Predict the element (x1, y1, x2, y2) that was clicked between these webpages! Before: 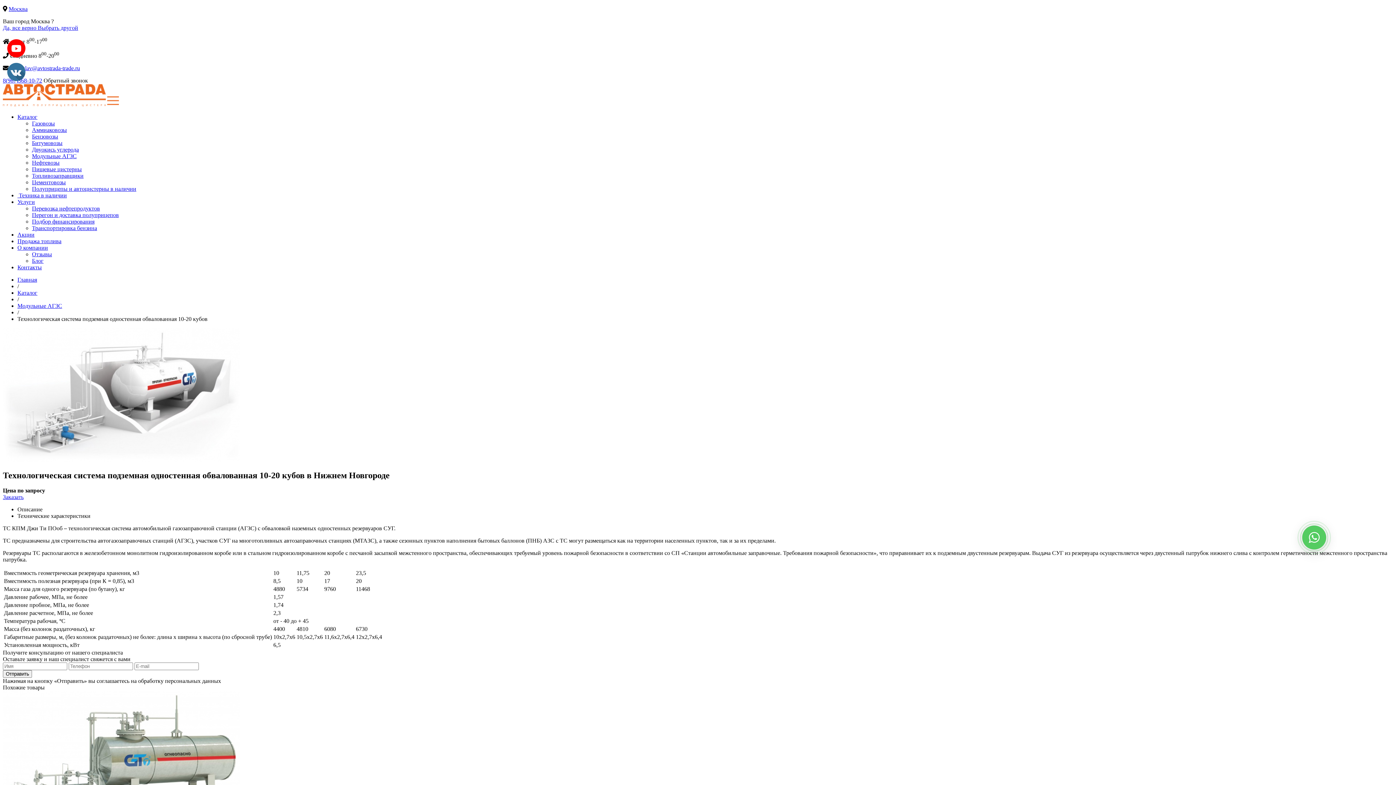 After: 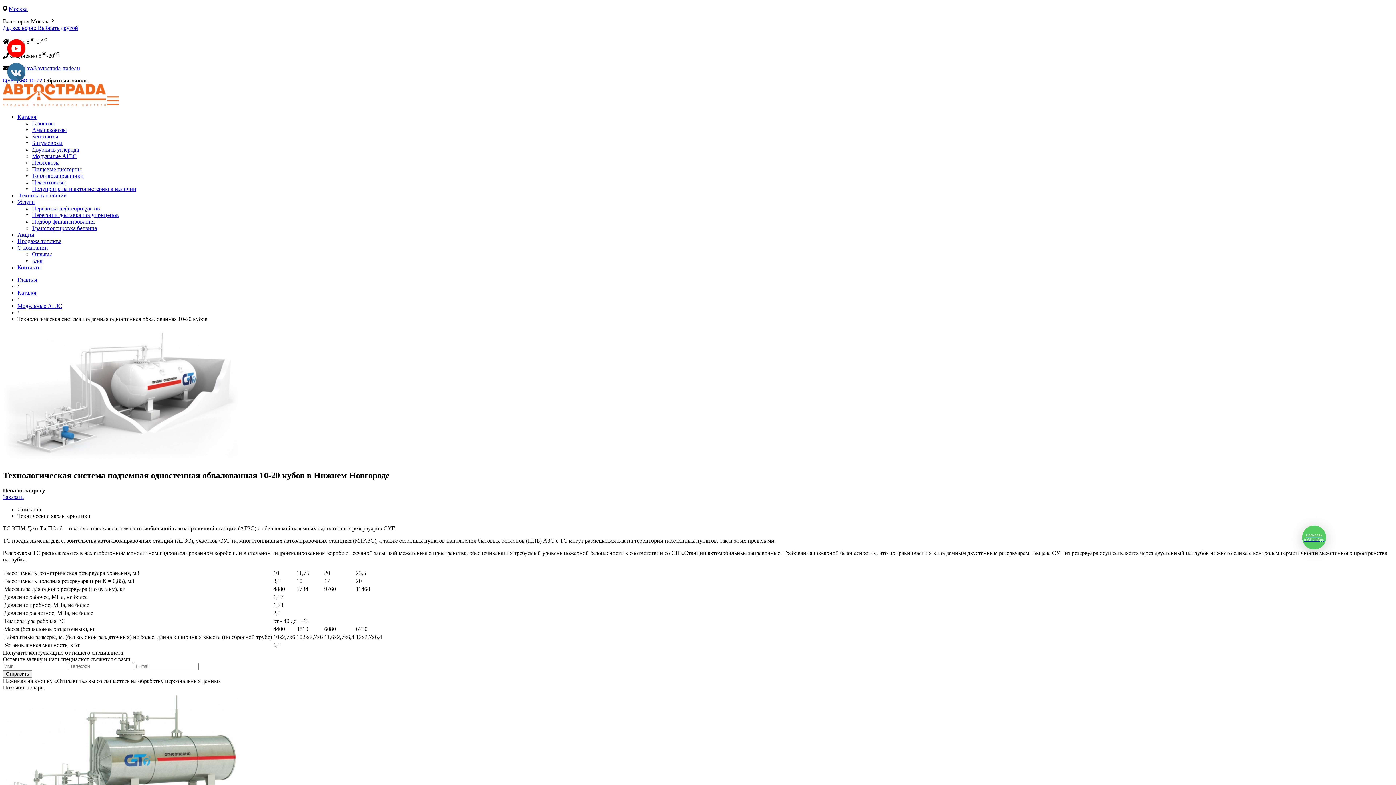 Action: bbox: (1302, 525, 1326, 549)